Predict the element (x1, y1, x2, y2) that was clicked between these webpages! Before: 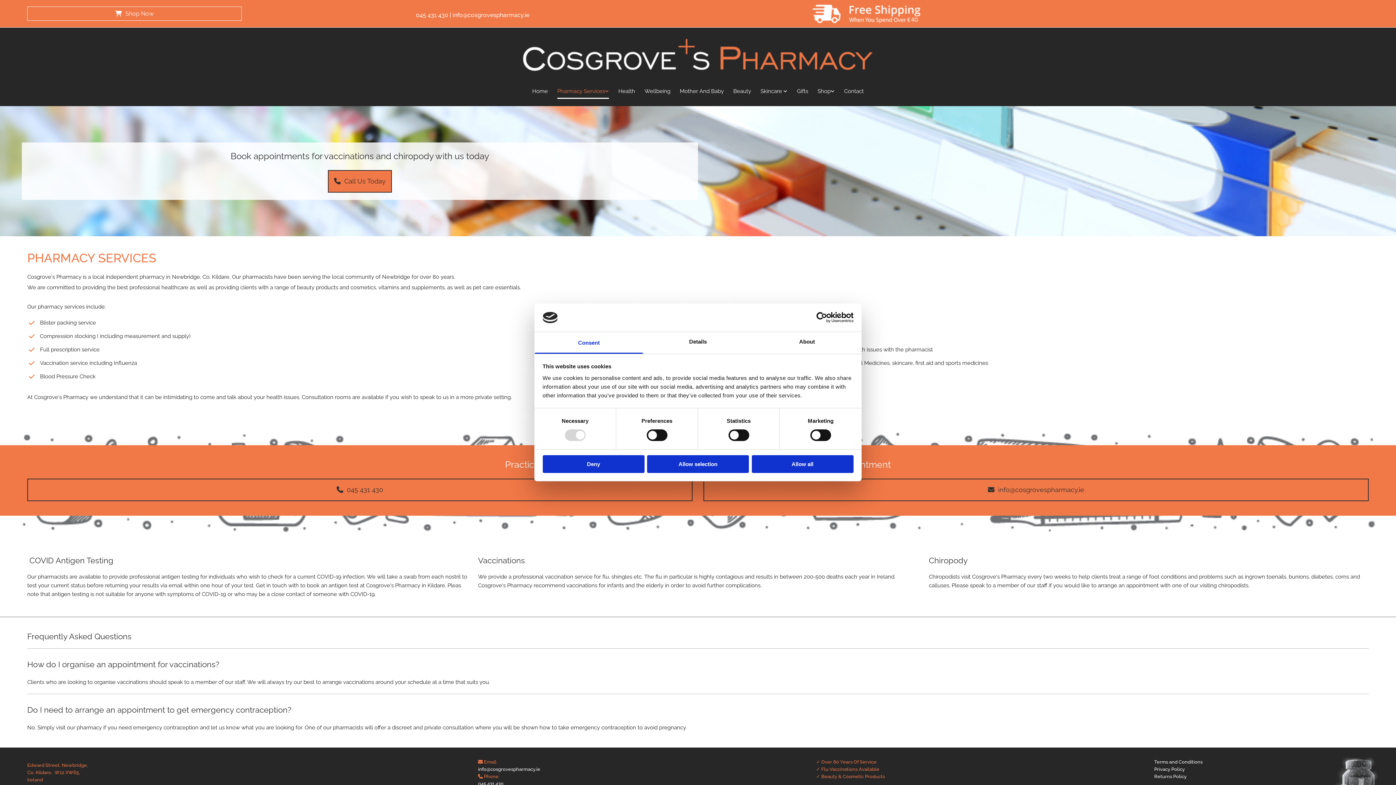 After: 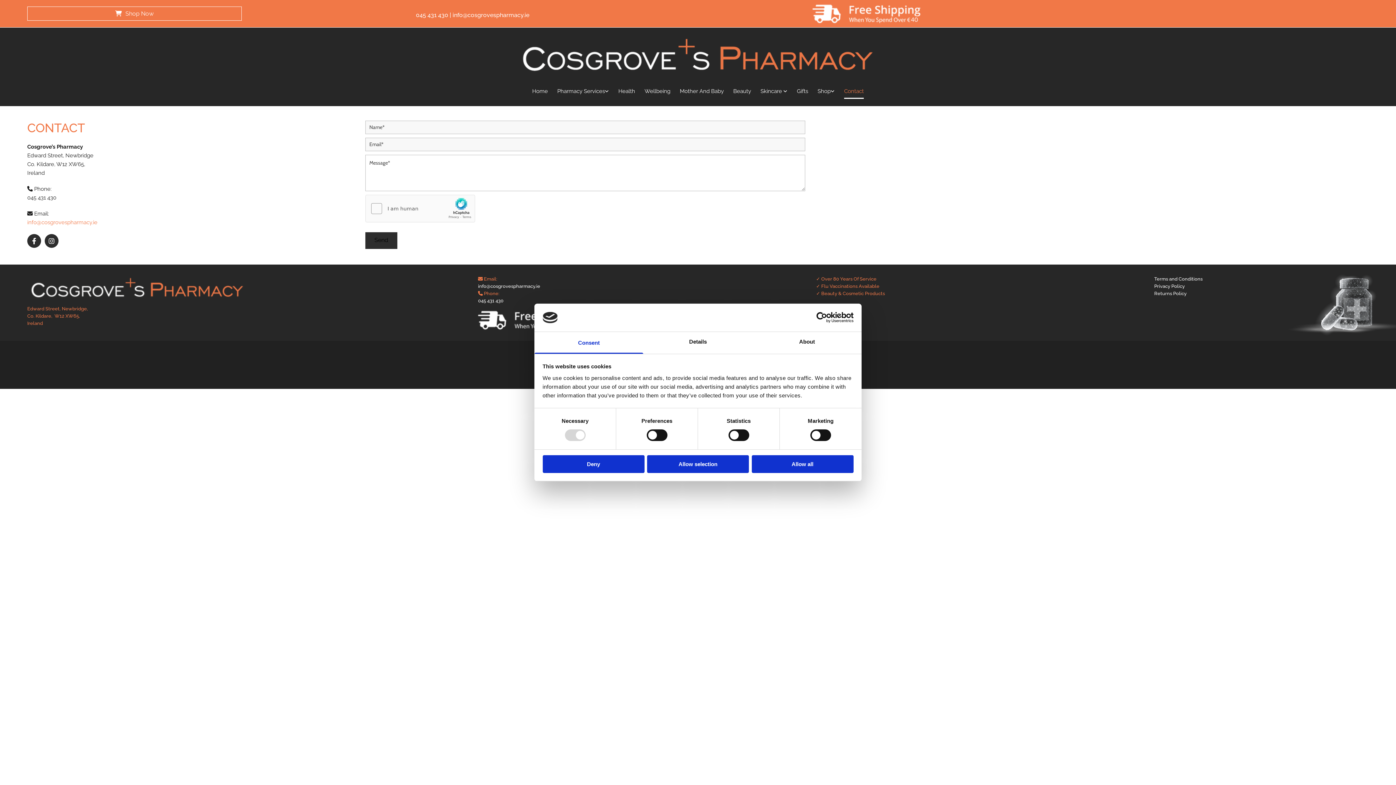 Action: label: Call Us Today bbox: (328, 170, 392, 192)